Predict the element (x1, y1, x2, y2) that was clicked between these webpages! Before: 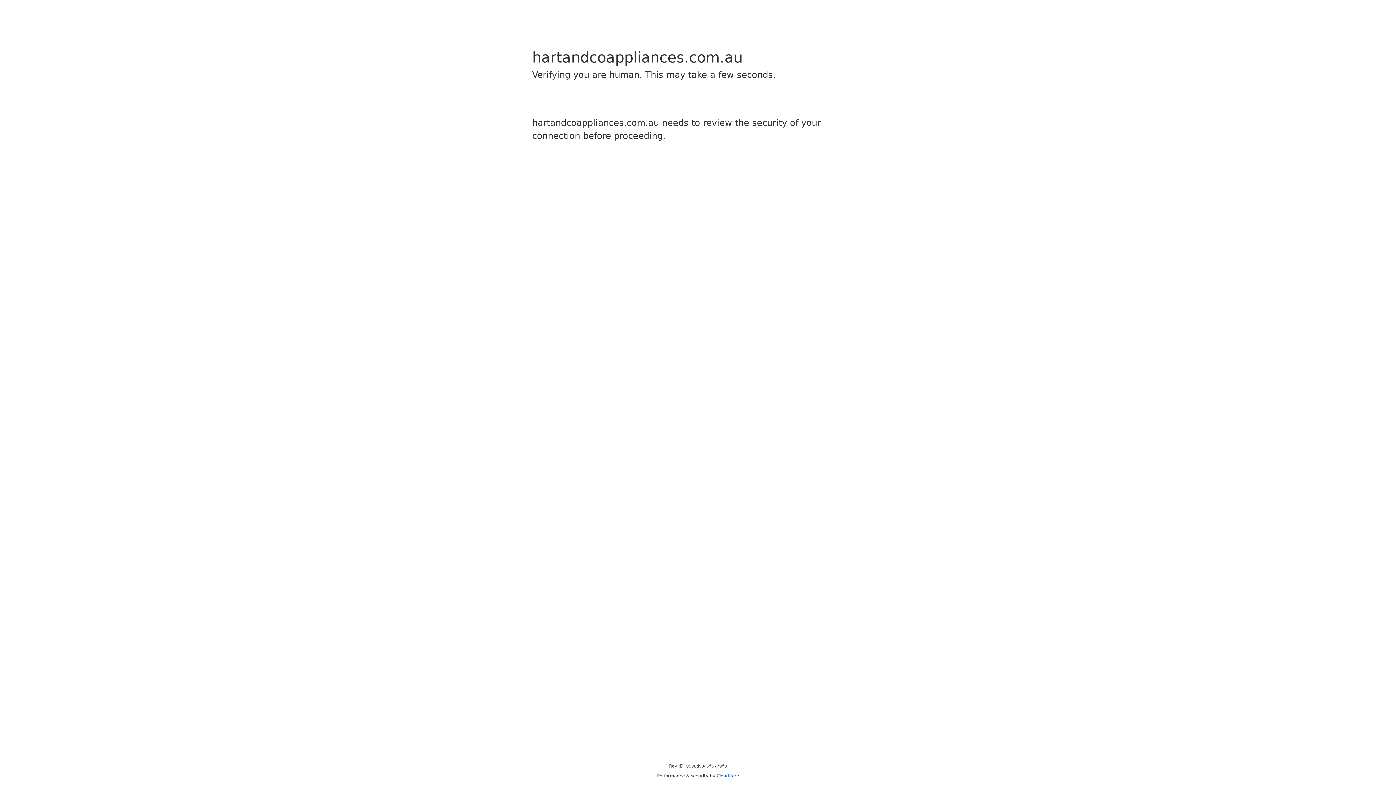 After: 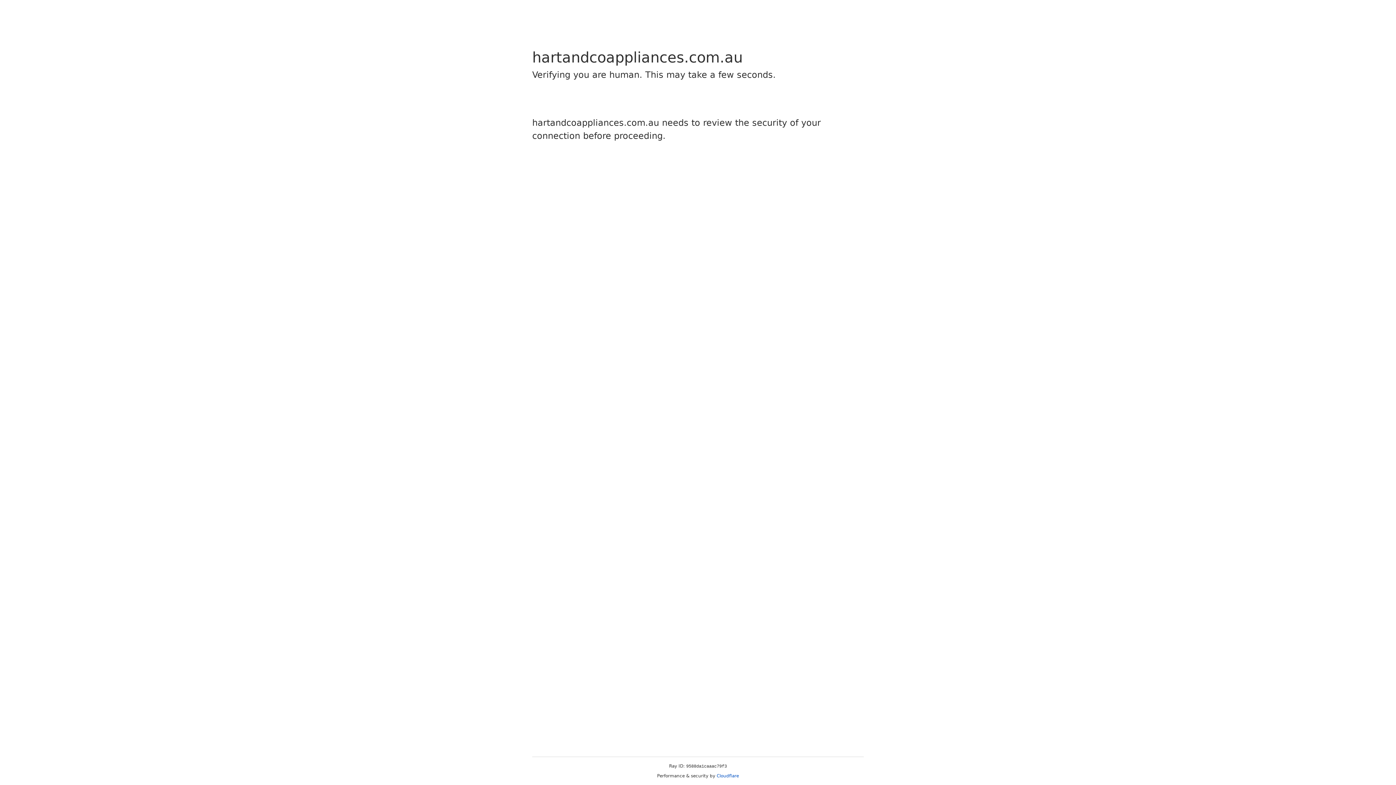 Action: label: Cloudflare bbox: (716, 773, 739, 778)